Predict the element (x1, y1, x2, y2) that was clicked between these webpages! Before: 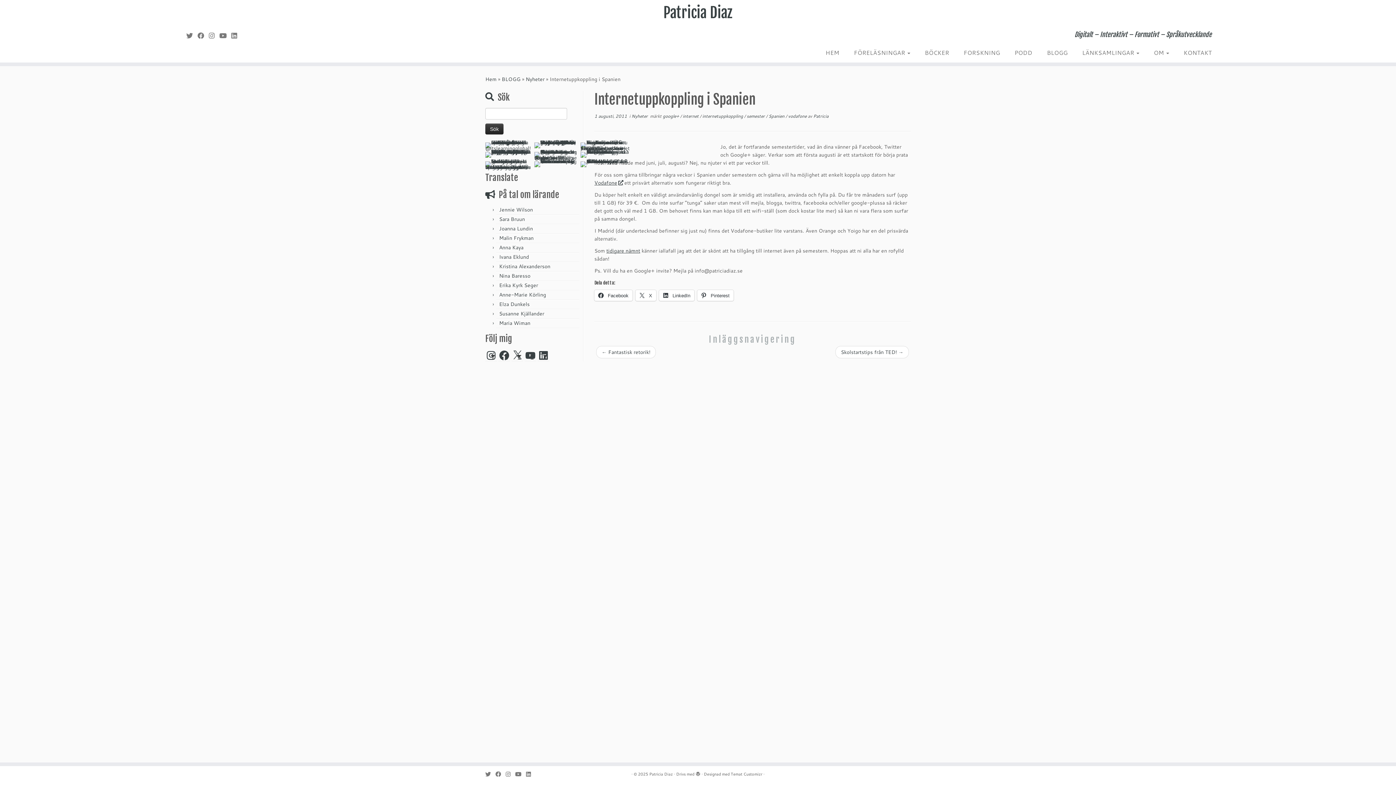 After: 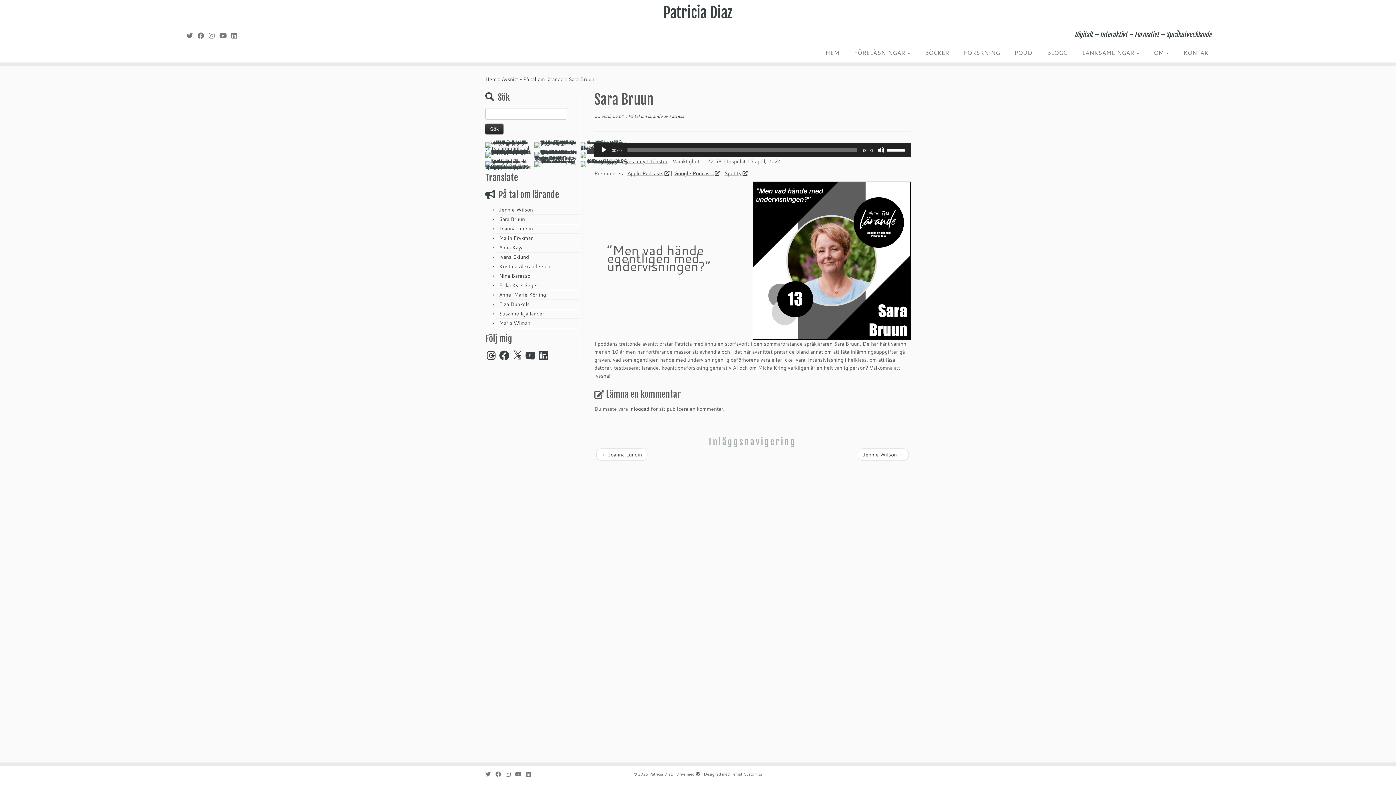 Action: bbox: (499, 215, 525, 222) label: Sara Bruun